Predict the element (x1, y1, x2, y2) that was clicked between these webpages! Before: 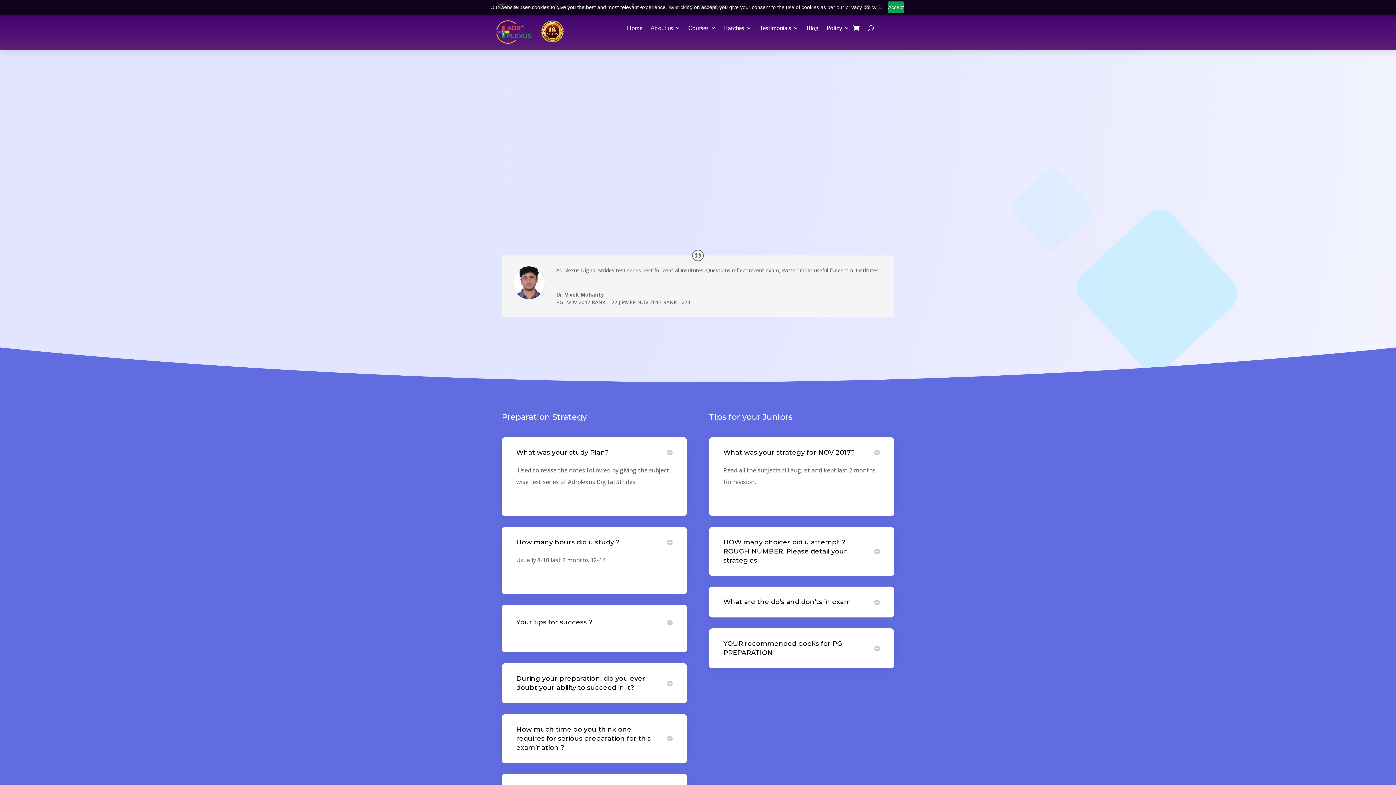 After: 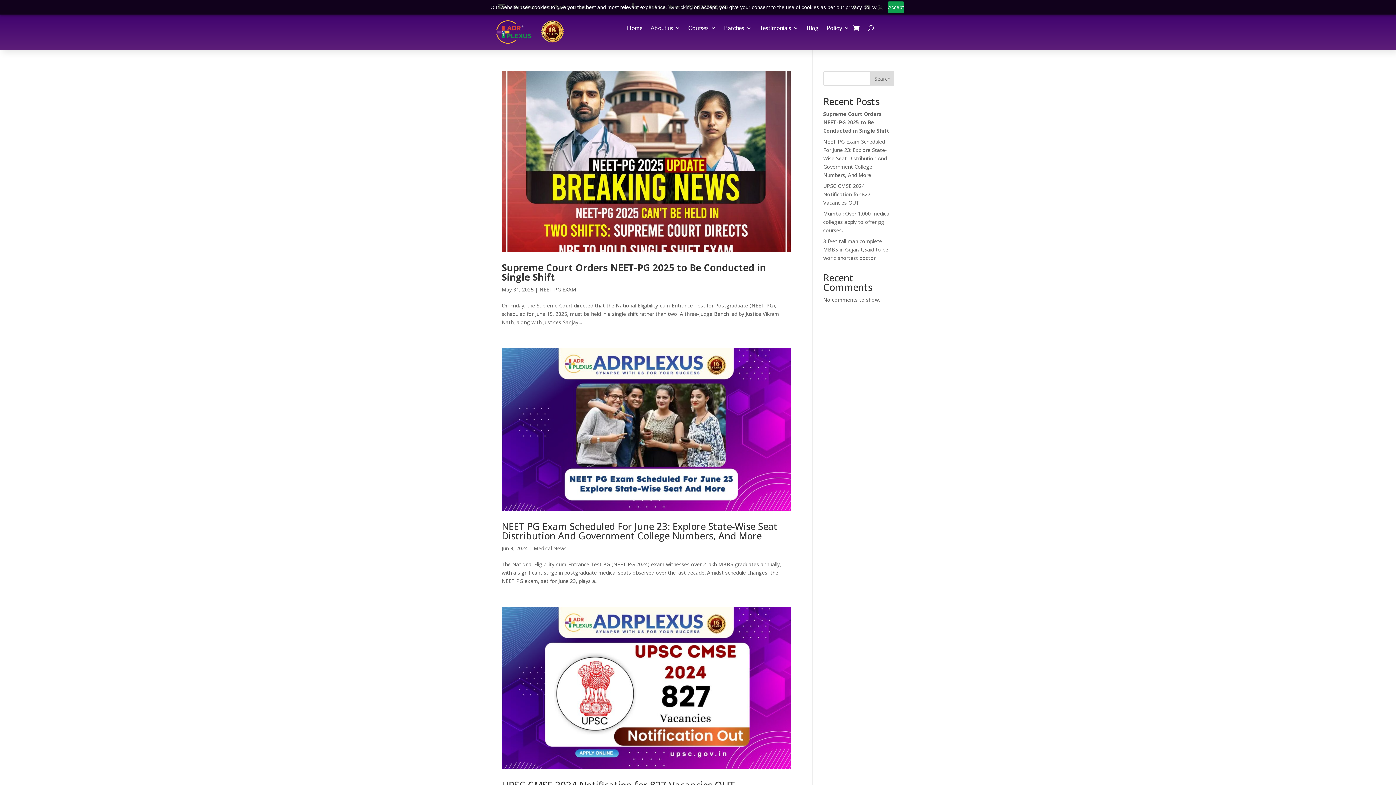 Action: label: Blog bbox: (806, 25, 818, 33)